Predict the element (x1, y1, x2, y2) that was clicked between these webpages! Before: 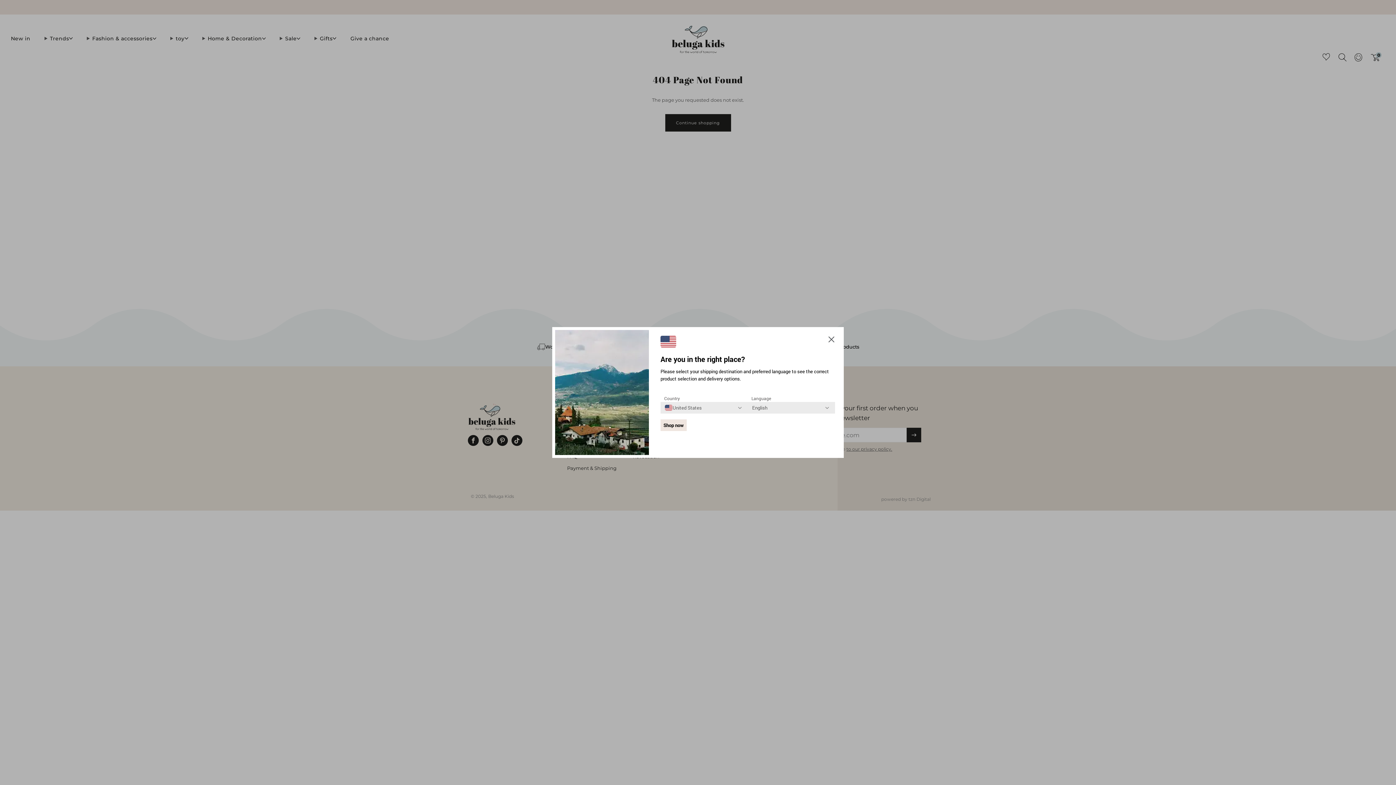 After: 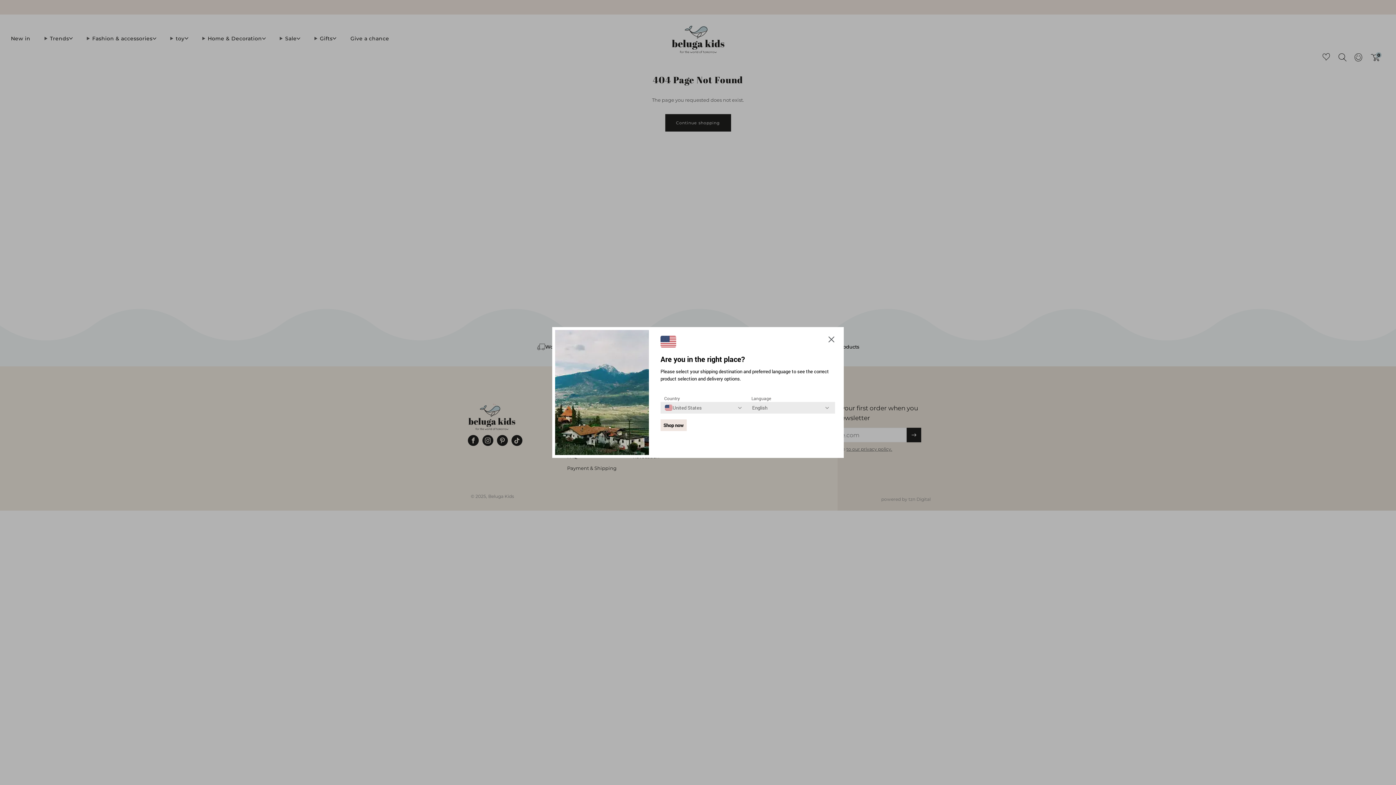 Action: label: Shop now bbox: (660, 419, 686, 431)